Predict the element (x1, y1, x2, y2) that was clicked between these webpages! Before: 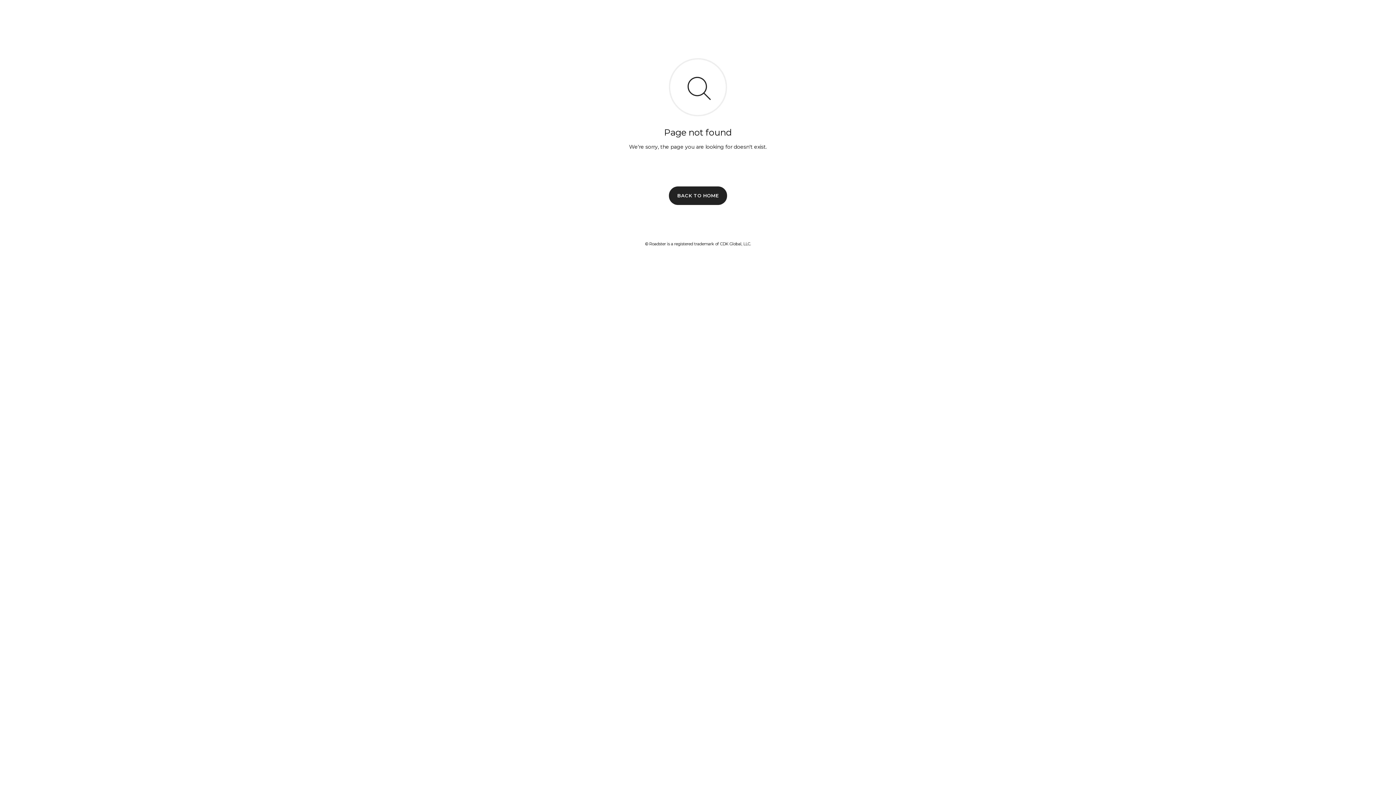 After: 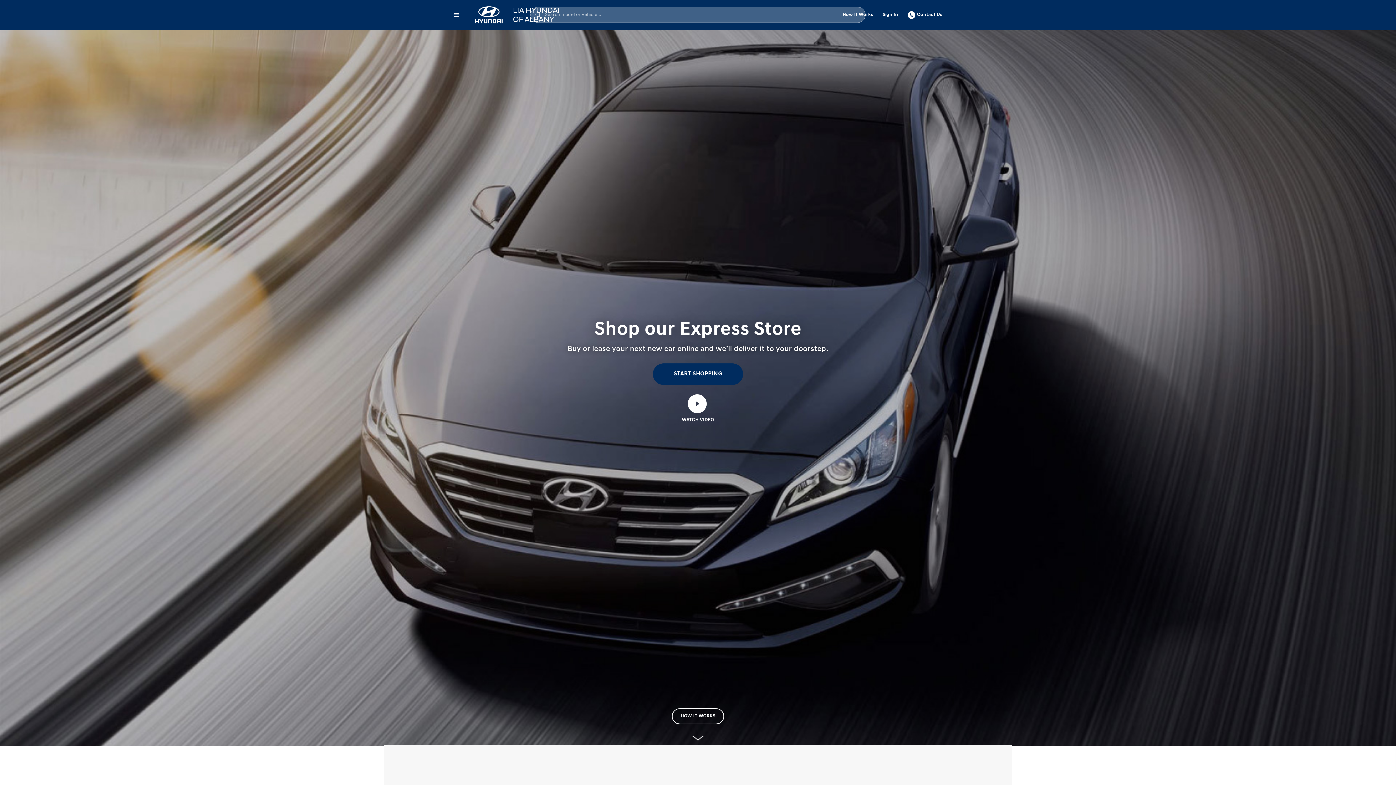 Action: bbox: (669, 186, 727, 204) label: BACK TO HOME